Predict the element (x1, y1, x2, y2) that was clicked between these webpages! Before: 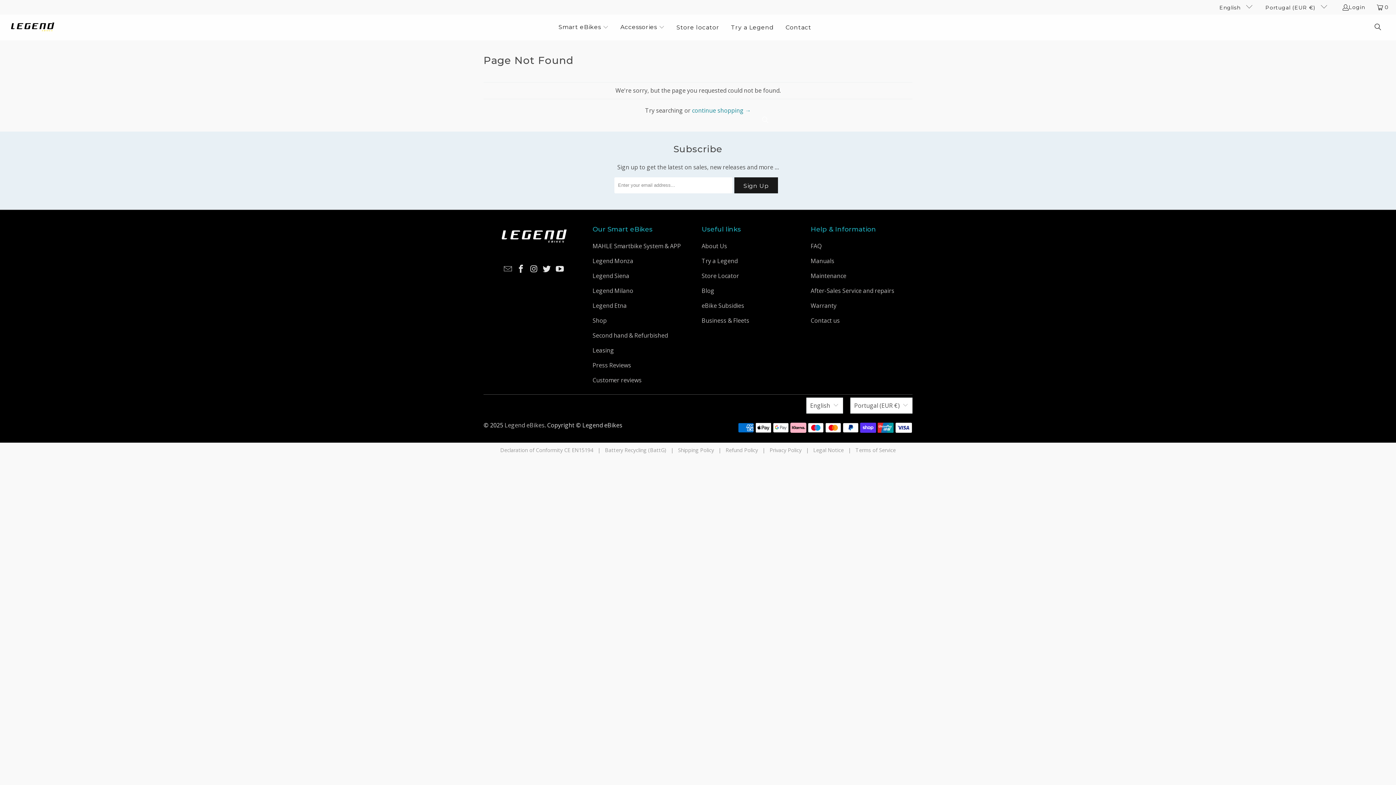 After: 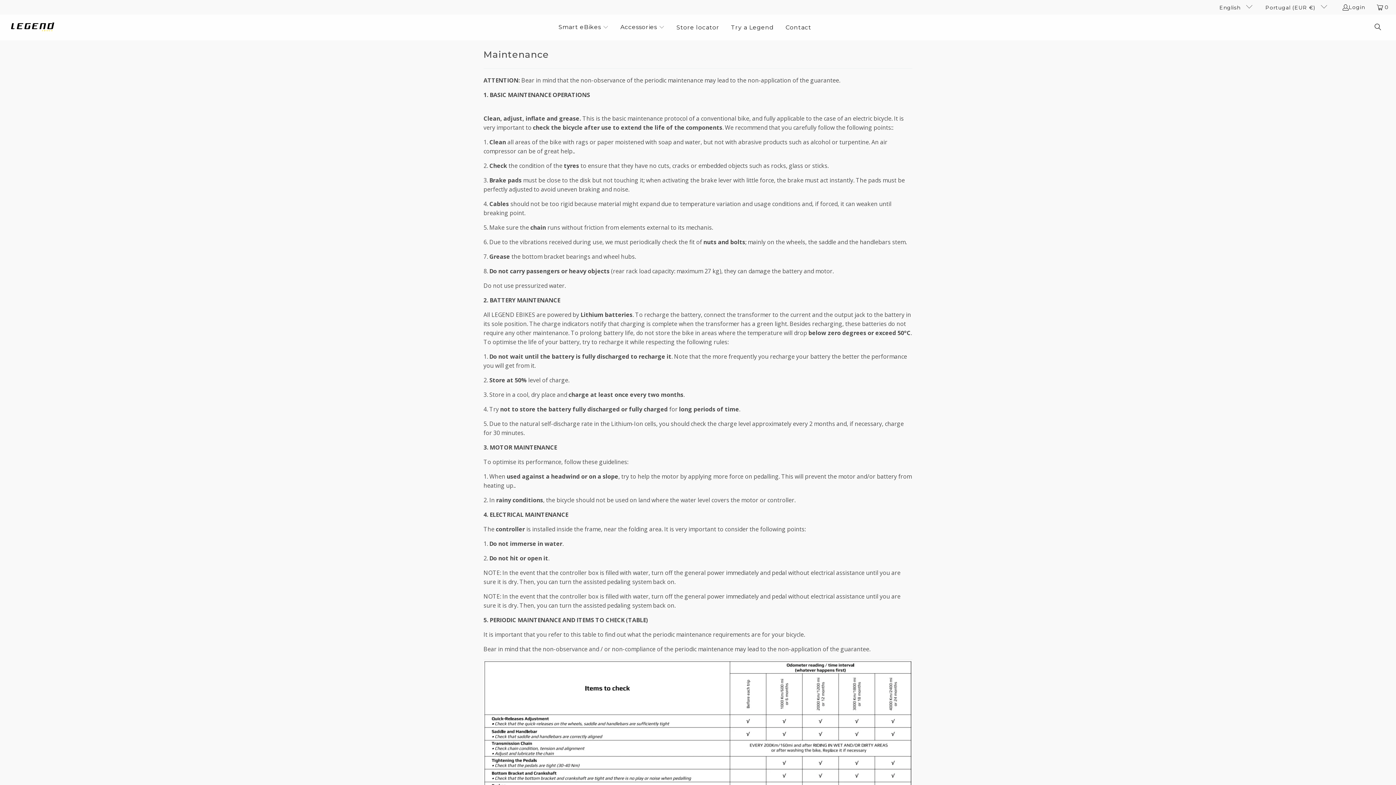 Action: label: Maintenance bbox: (810, 271, 846, 279)